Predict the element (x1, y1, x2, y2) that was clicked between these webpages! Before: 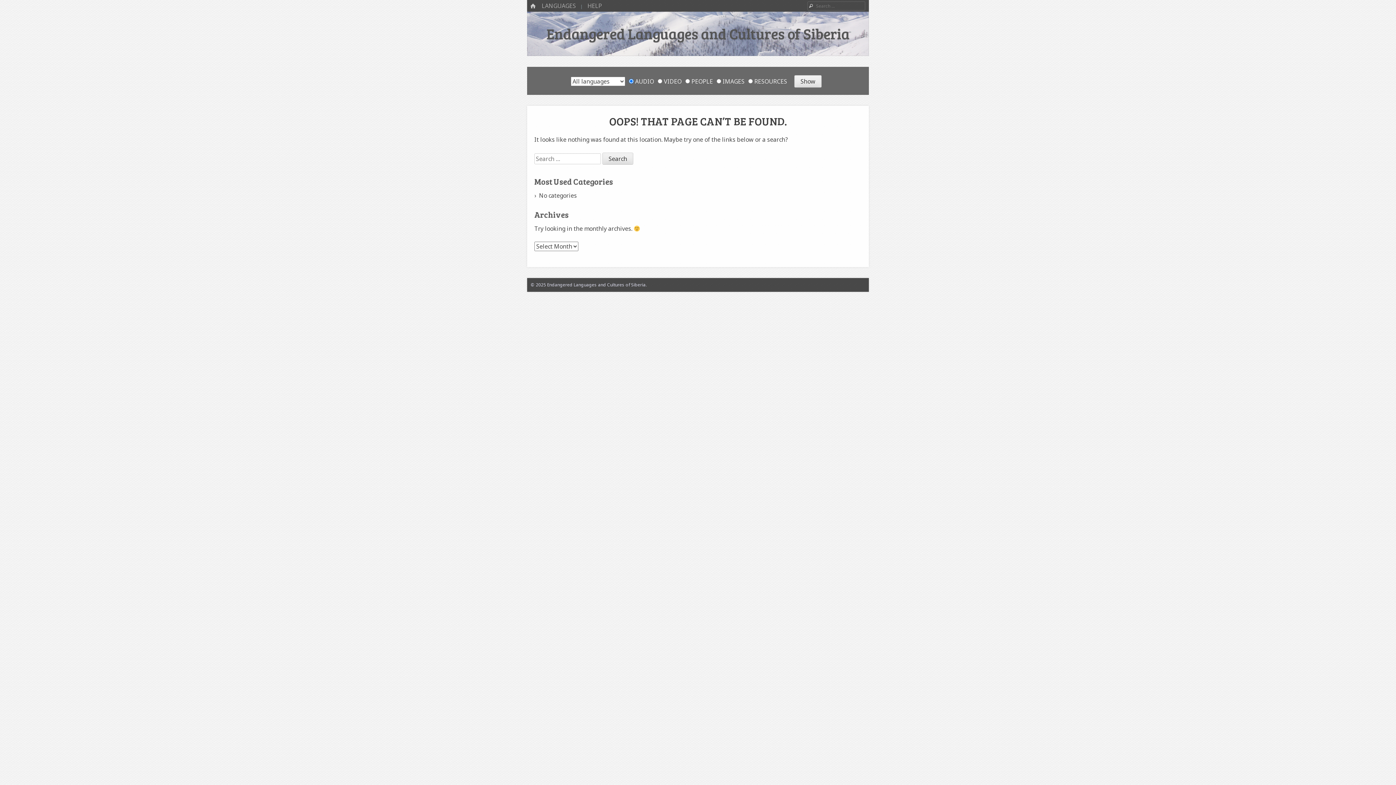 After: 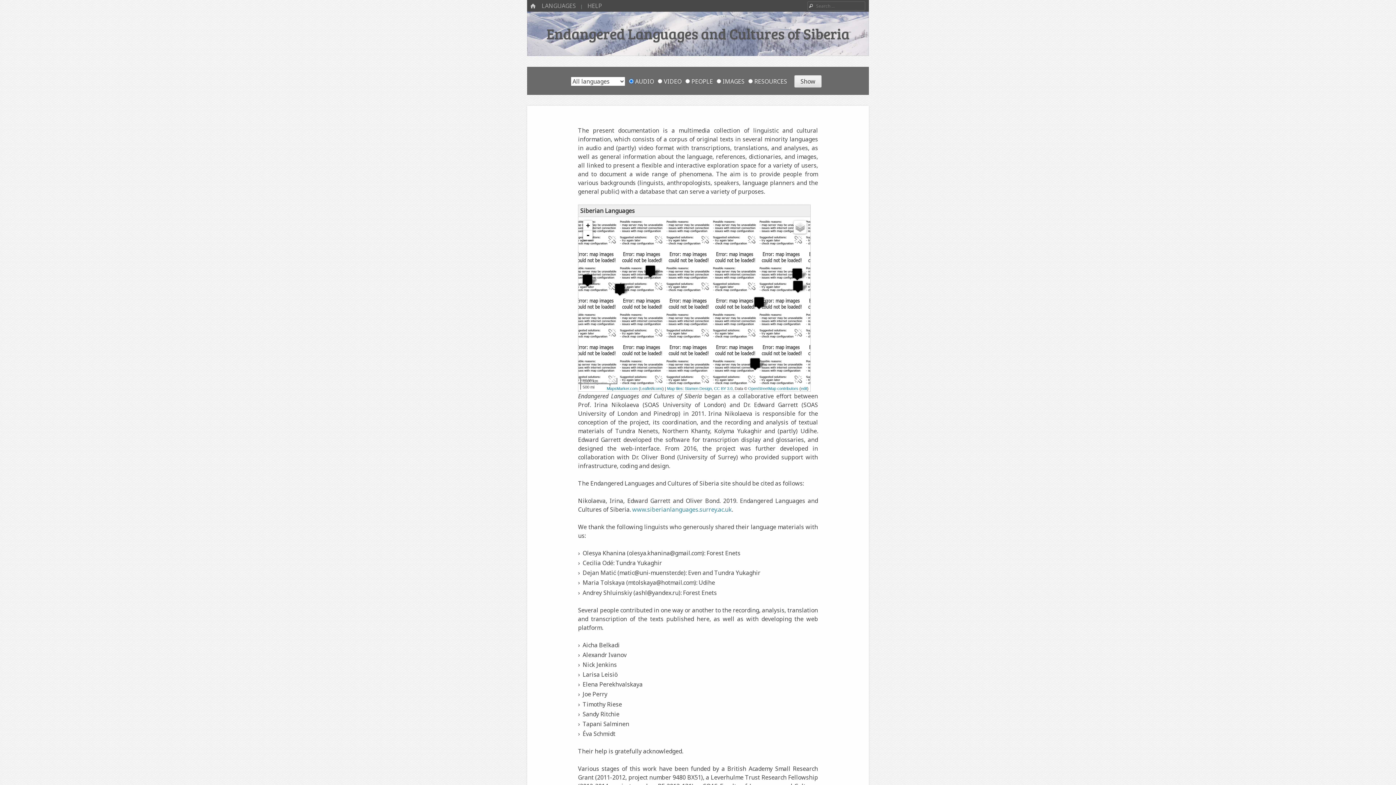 Action: label: HOME bbox: (529, 1, 537, 10)